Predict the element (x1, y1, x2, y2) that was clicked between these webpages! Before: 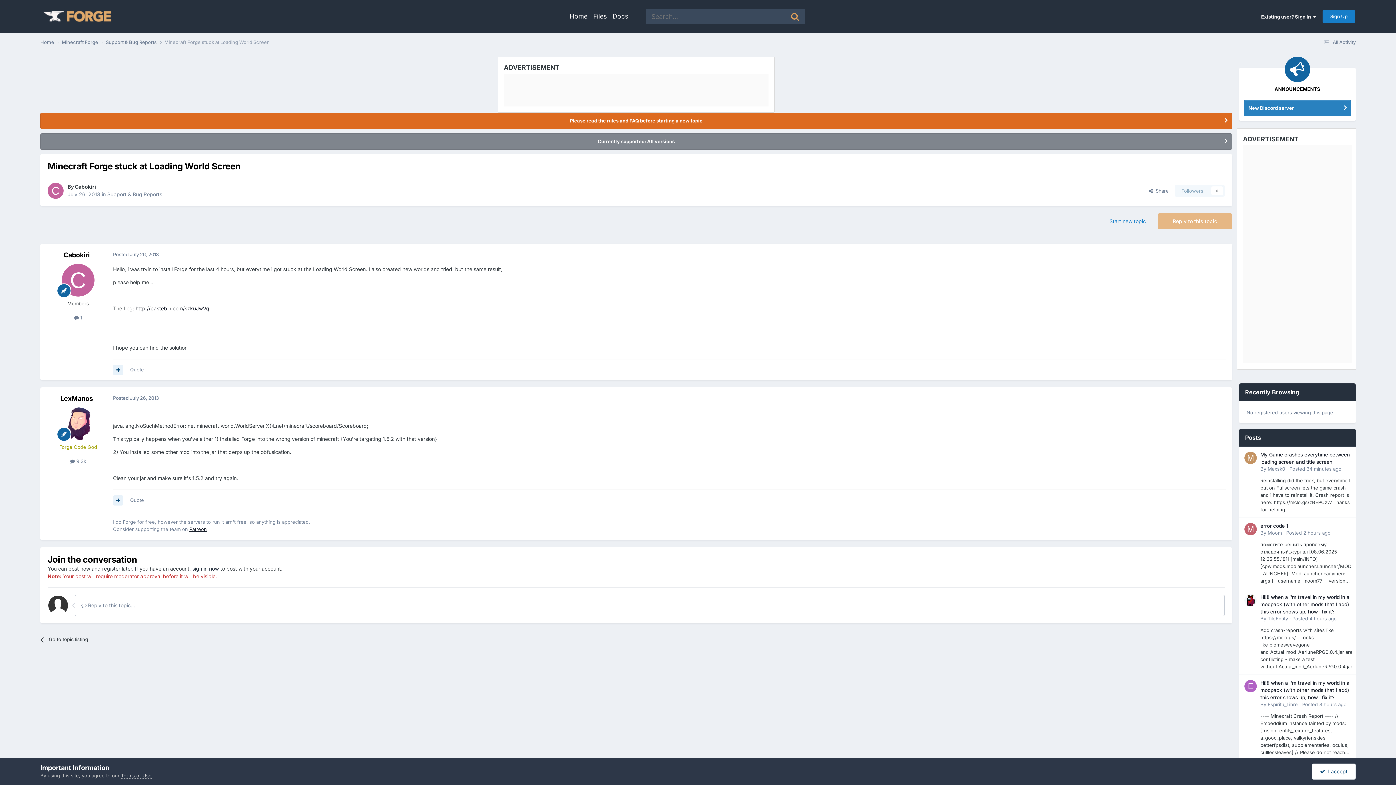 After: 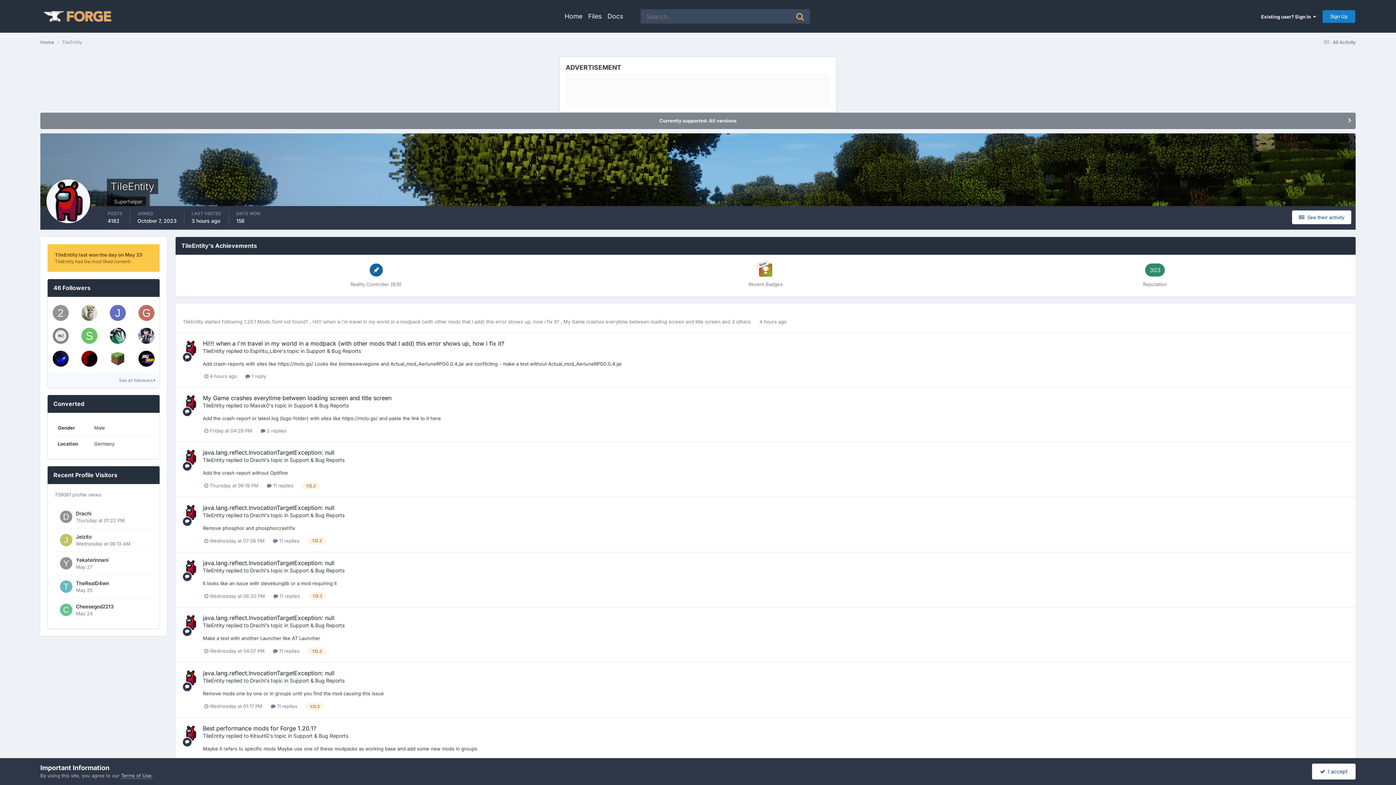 Action: label: TileEntity bbox: (1268, 616, 1288, 621)